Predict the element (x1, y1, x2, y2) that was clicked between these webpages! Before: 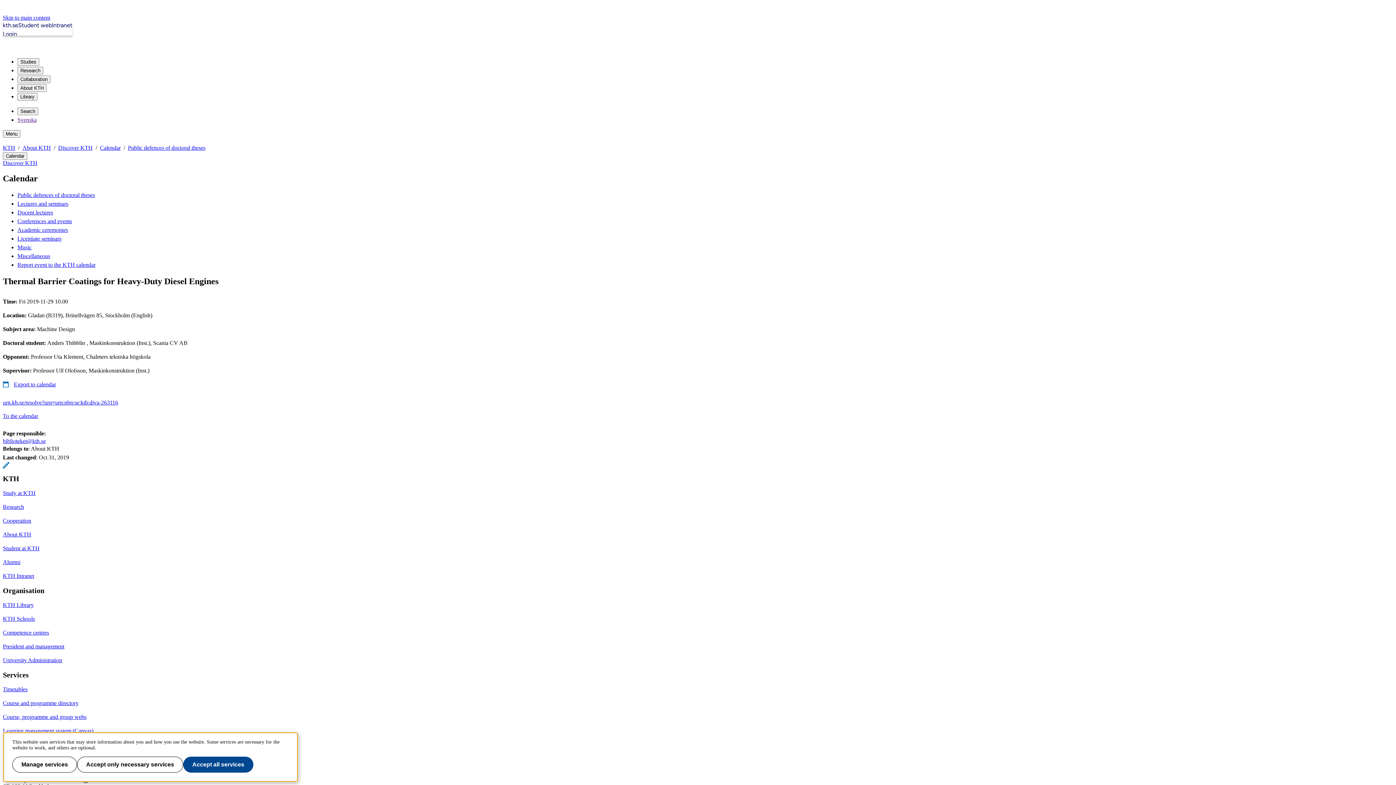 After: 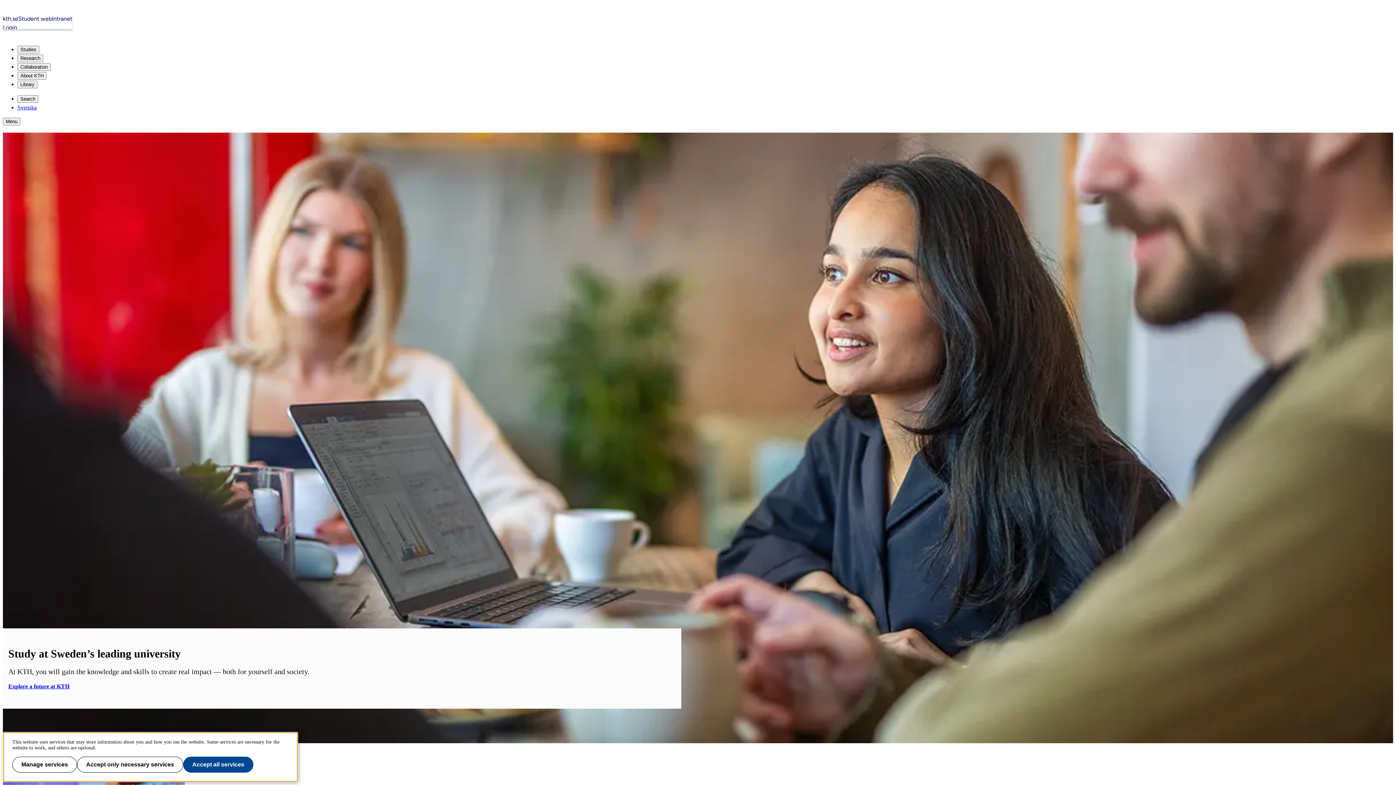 Action: bbox: (2, 26, 1393, 51)